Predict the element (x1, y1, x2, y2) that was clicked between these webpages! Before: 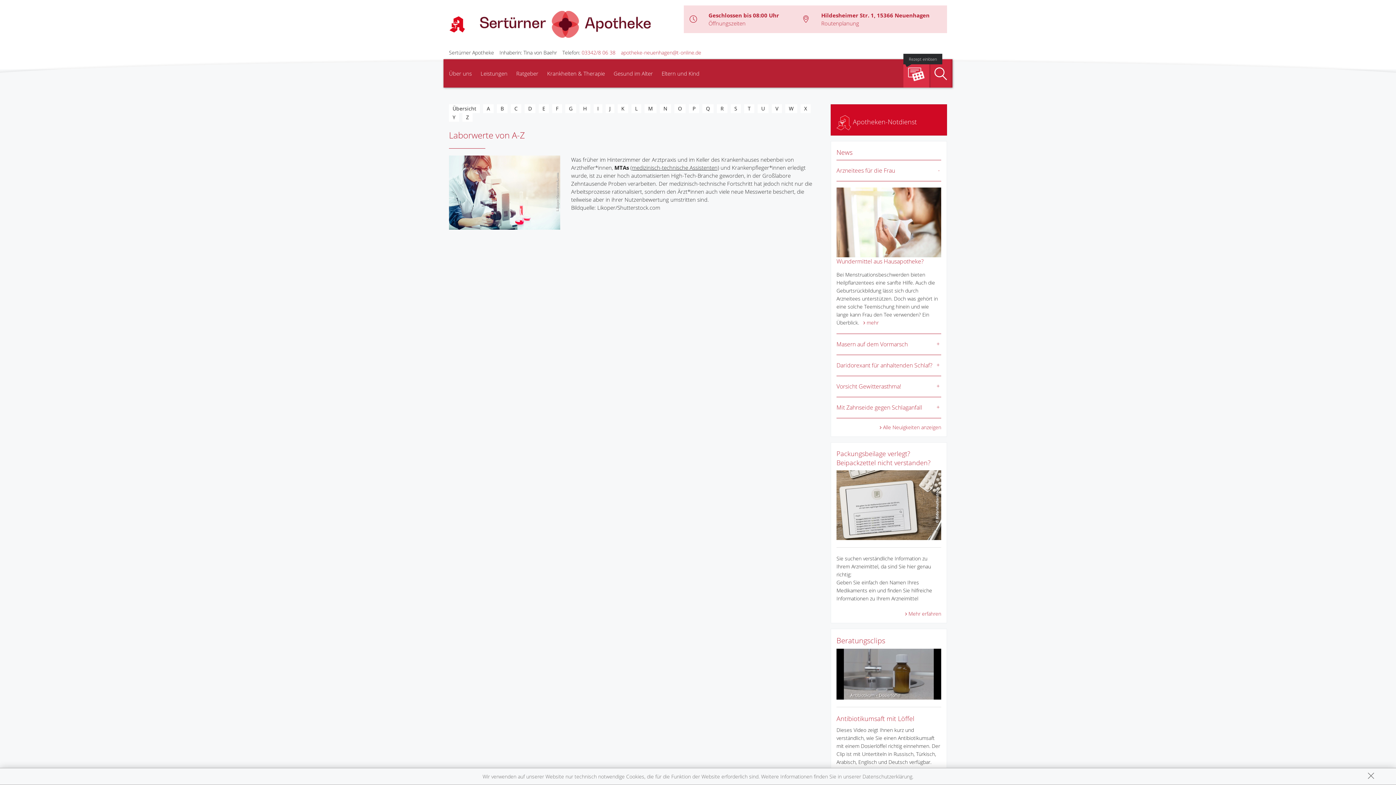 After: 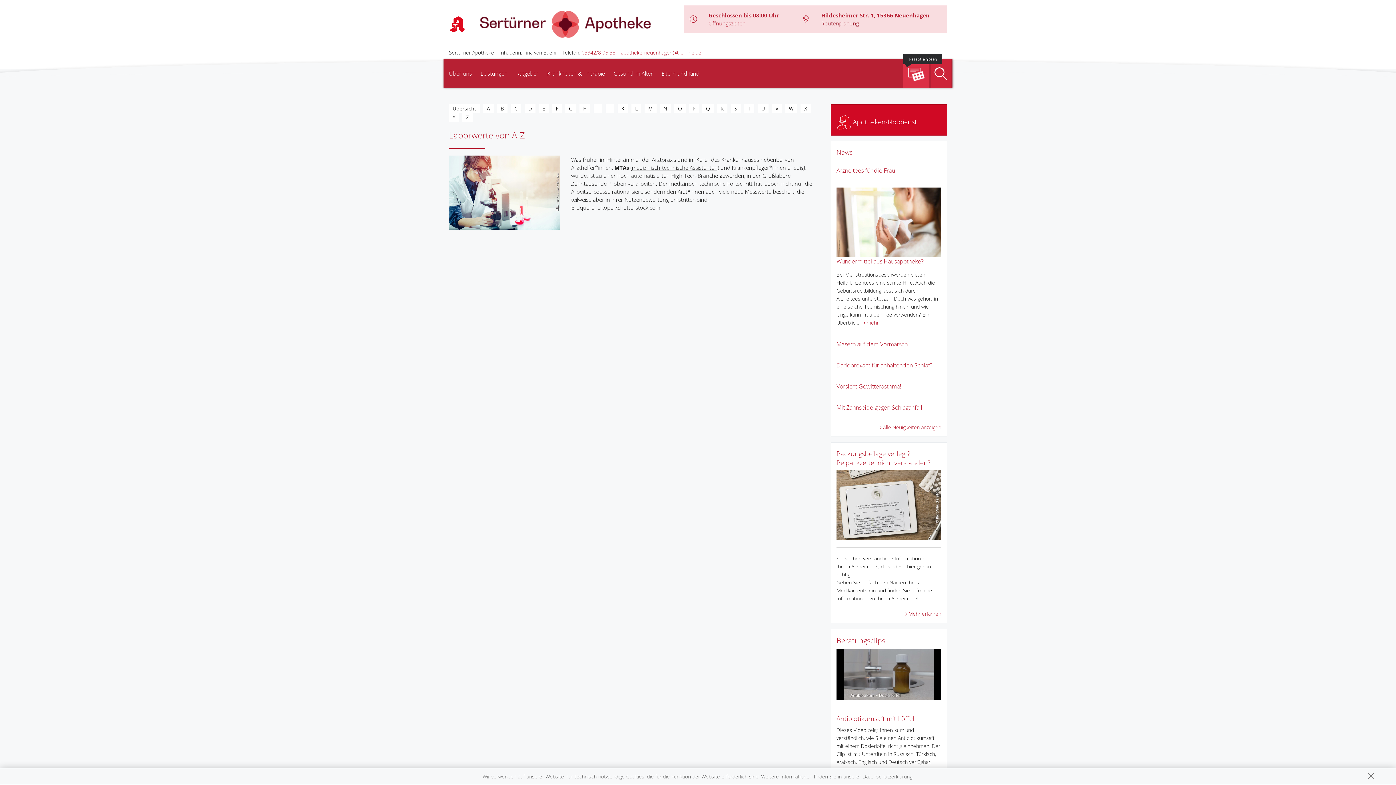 Action: label: Routenplanung bbox: (821, 19, 859, 26)